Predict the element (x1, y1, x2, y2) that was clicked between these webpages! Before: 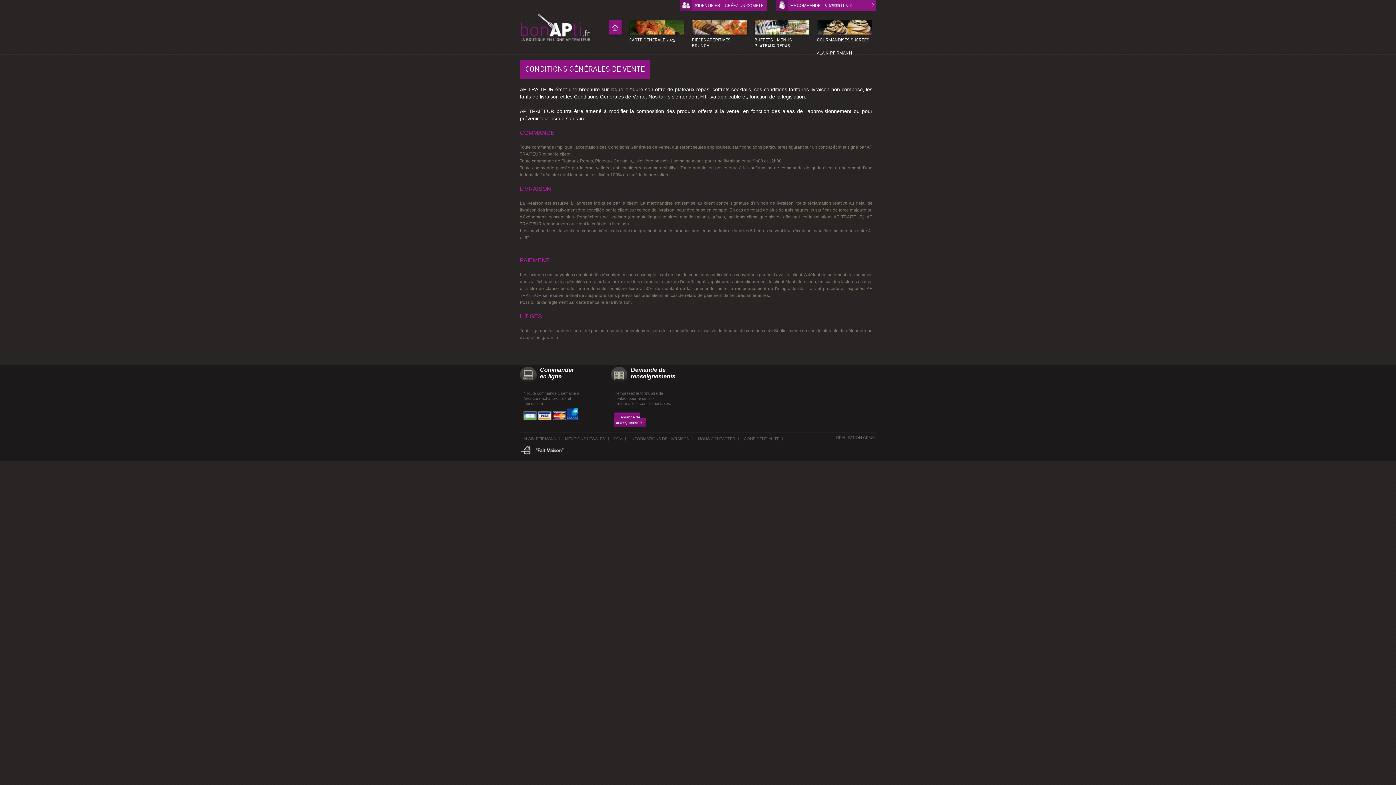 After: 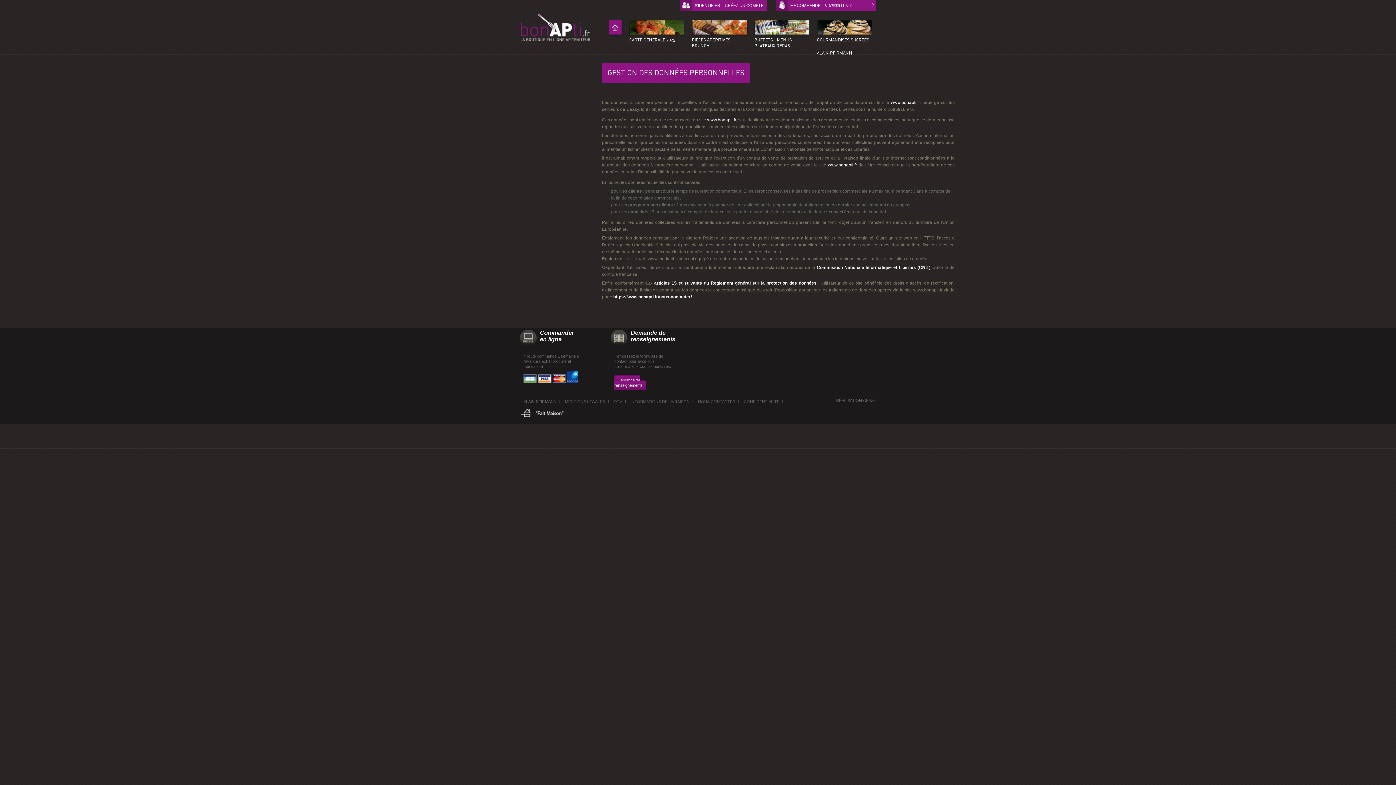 Action: label: CONFIDENTIALITÉ bbox: (744, 436, 779, 441)